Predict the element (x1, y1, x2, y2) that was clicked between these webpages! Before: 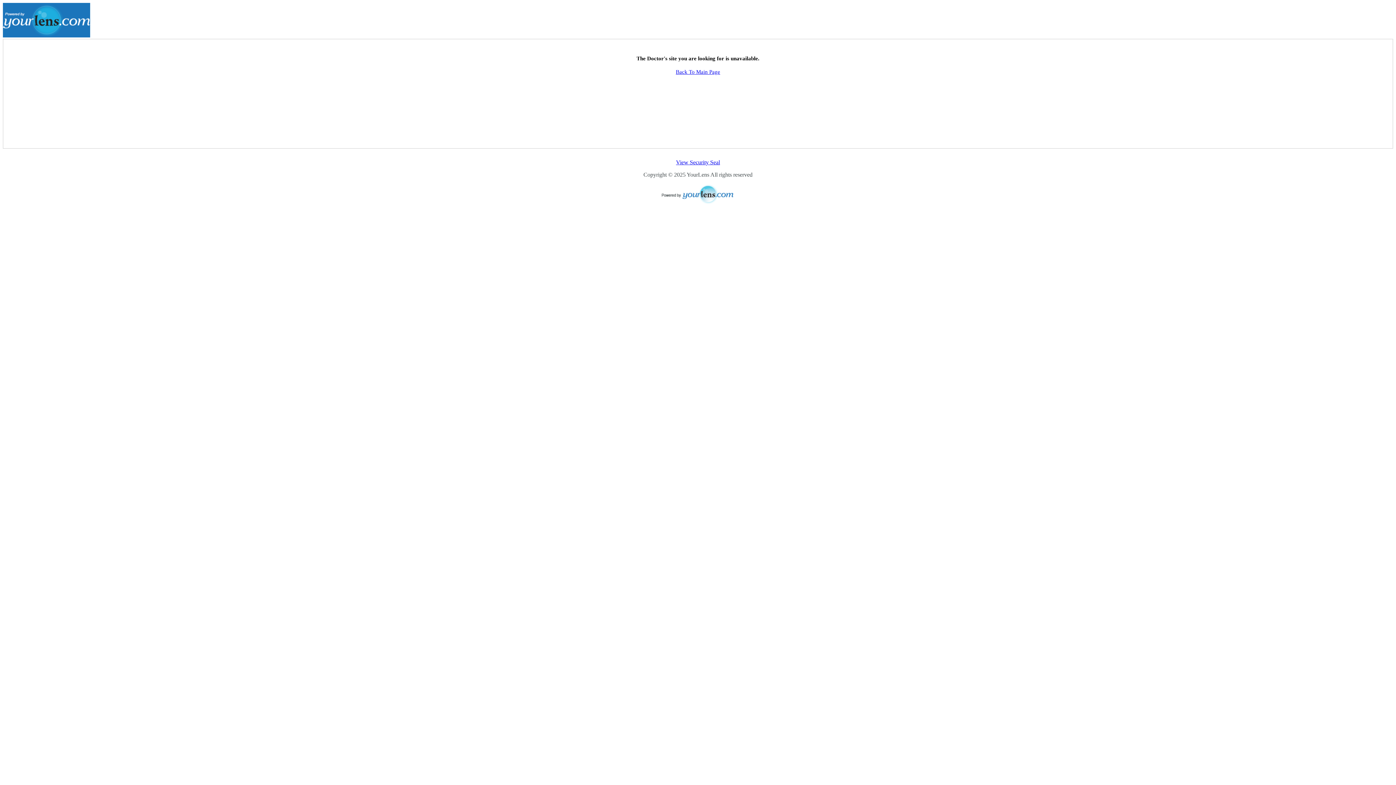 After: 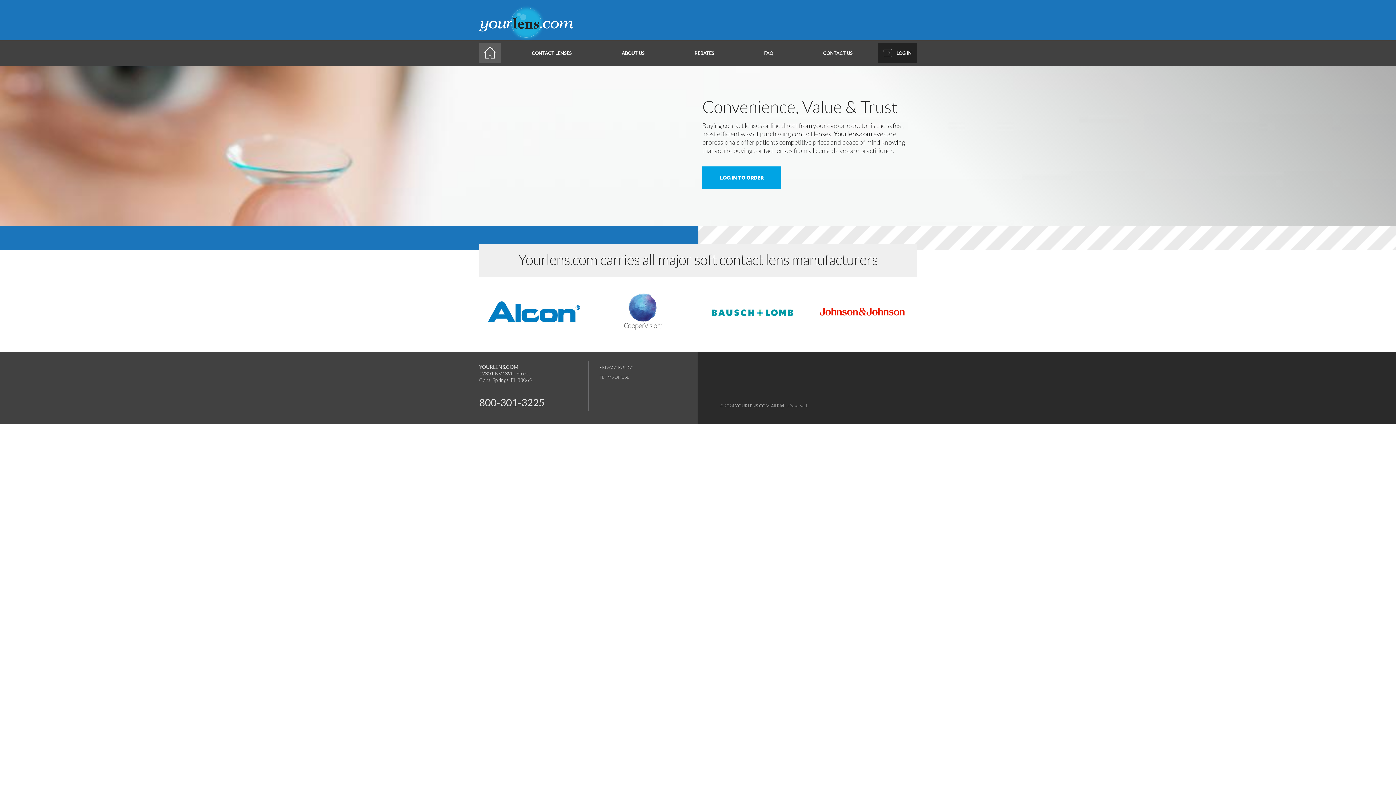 Action: bbox: (676, 69, 720, 74) label: Back To Main Page